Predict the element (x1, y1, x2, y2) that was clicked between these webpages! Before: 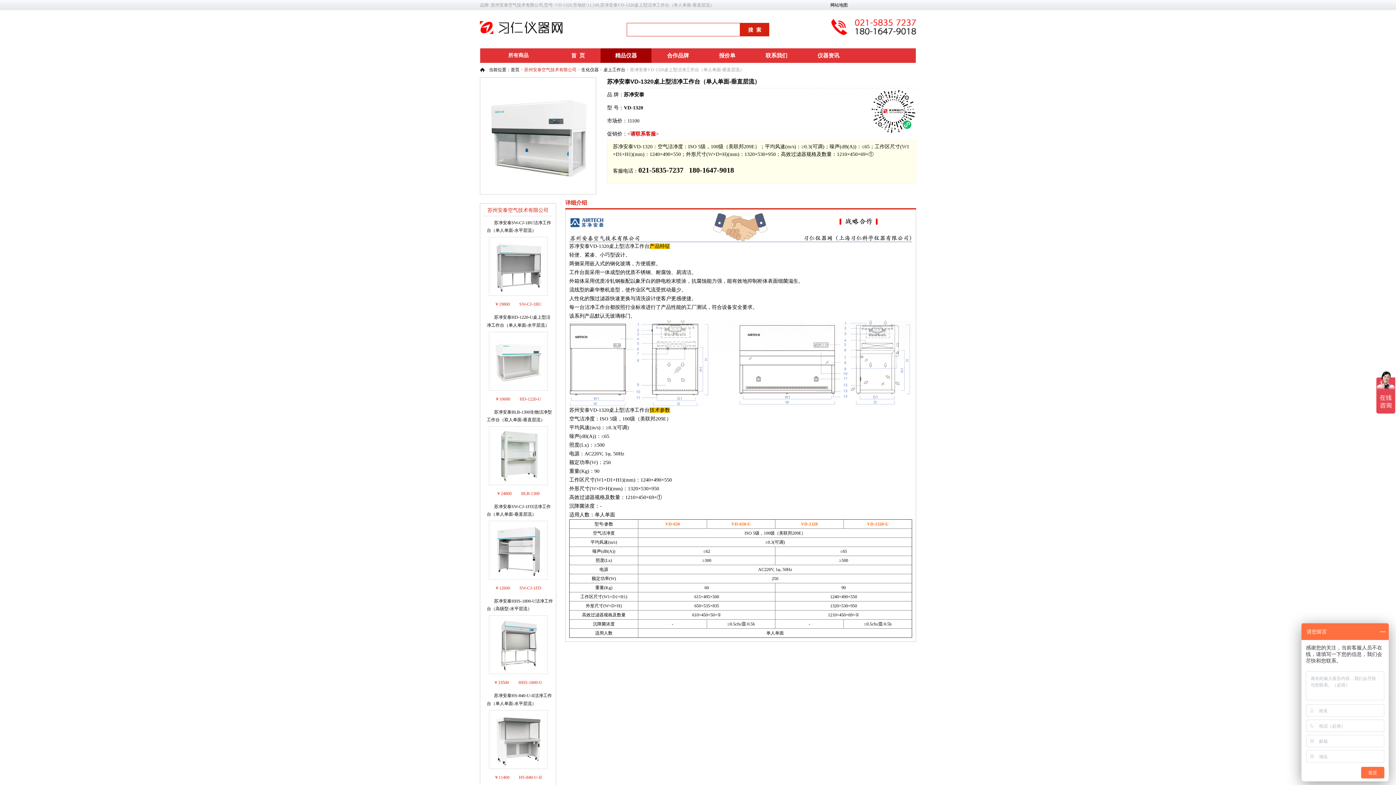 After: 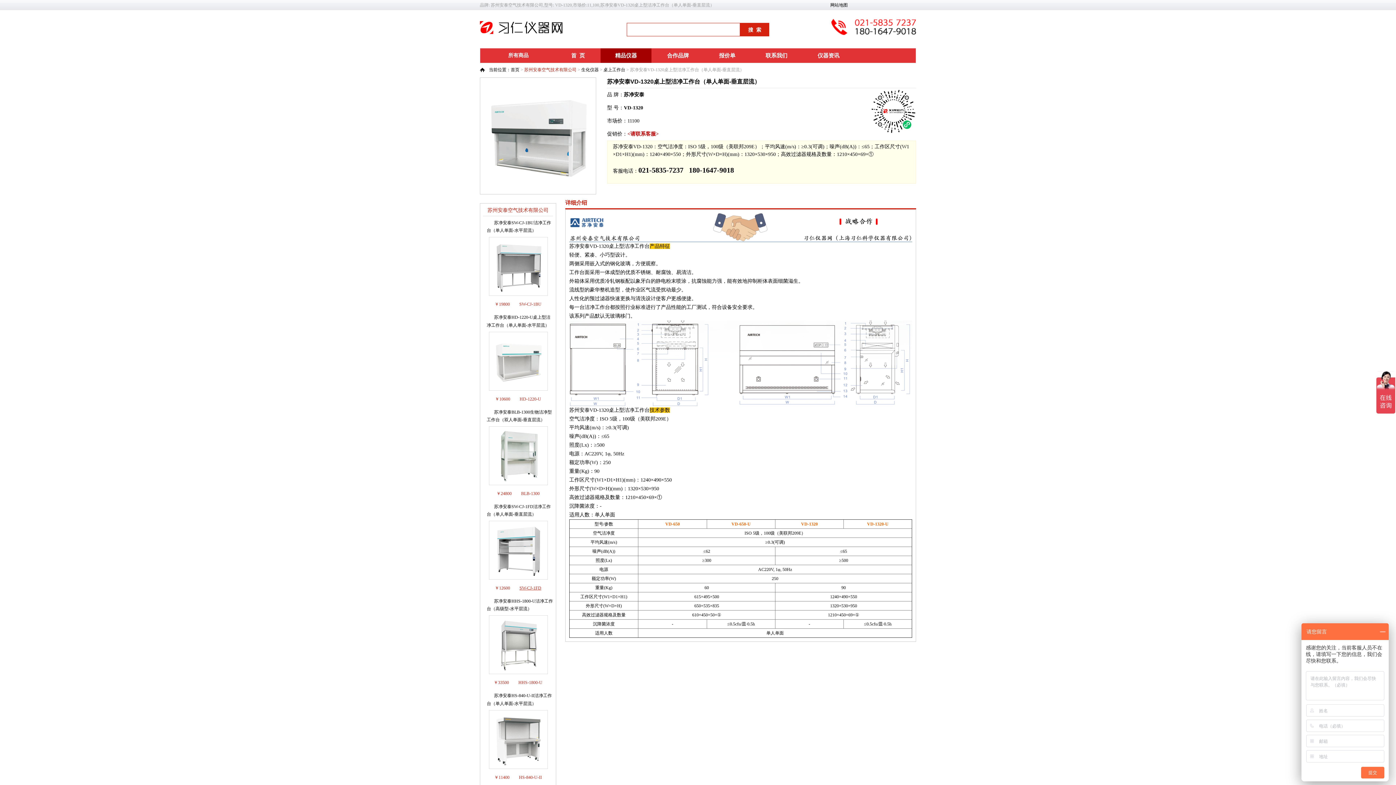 Action: label: SW-CJ-1FD bbox: (519, 585, 541, 590)